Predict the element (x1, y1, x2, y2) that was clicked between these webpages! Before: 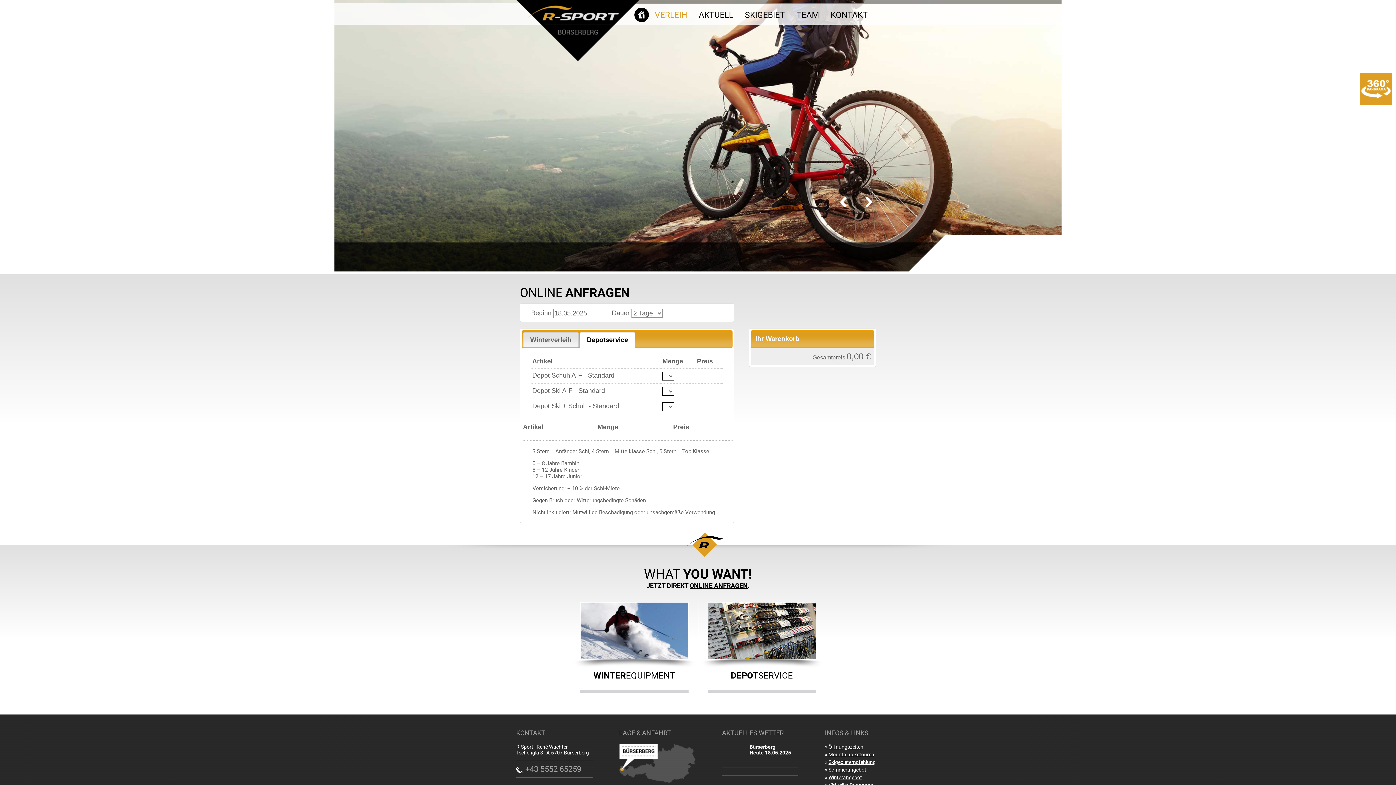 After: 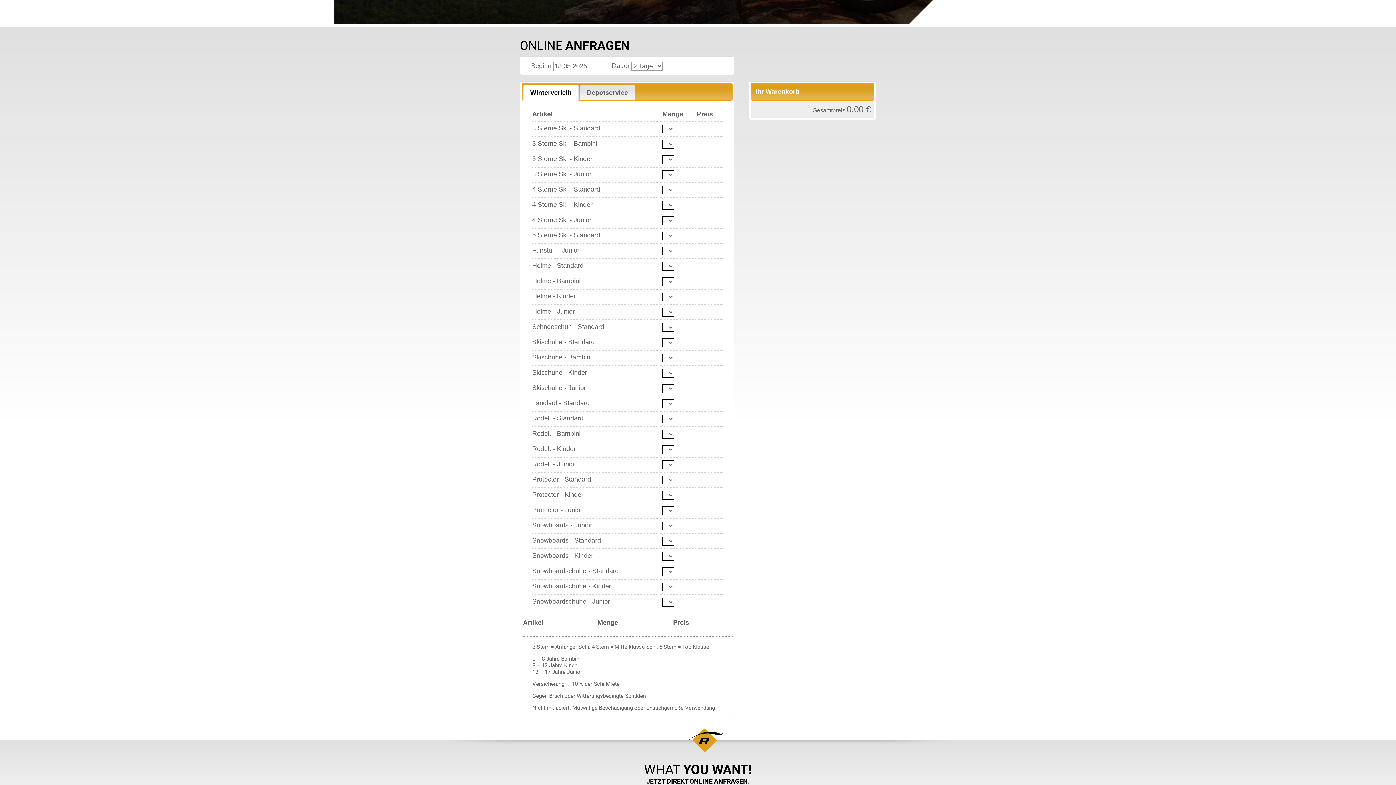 Action: bbox: (828, 774, 862, 780) label: Winterangebot